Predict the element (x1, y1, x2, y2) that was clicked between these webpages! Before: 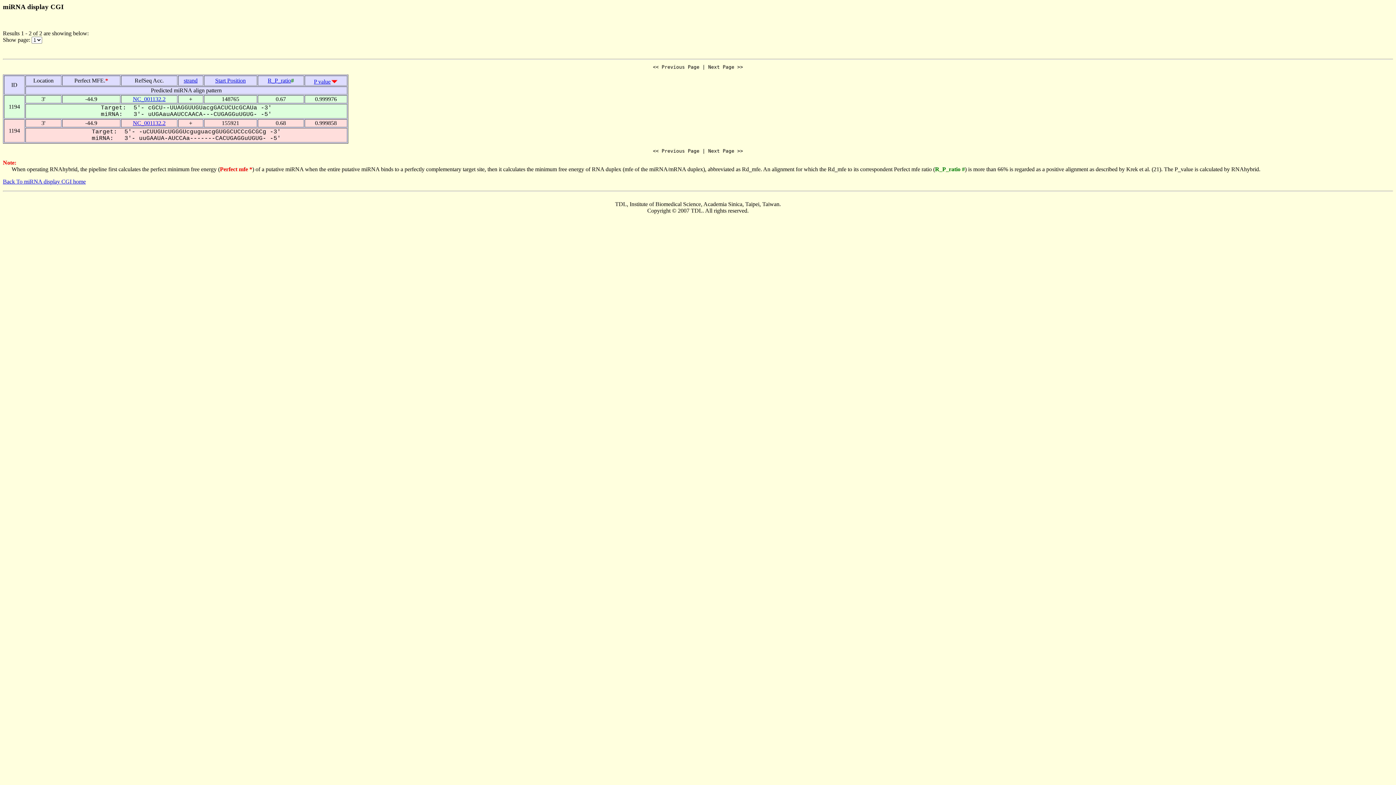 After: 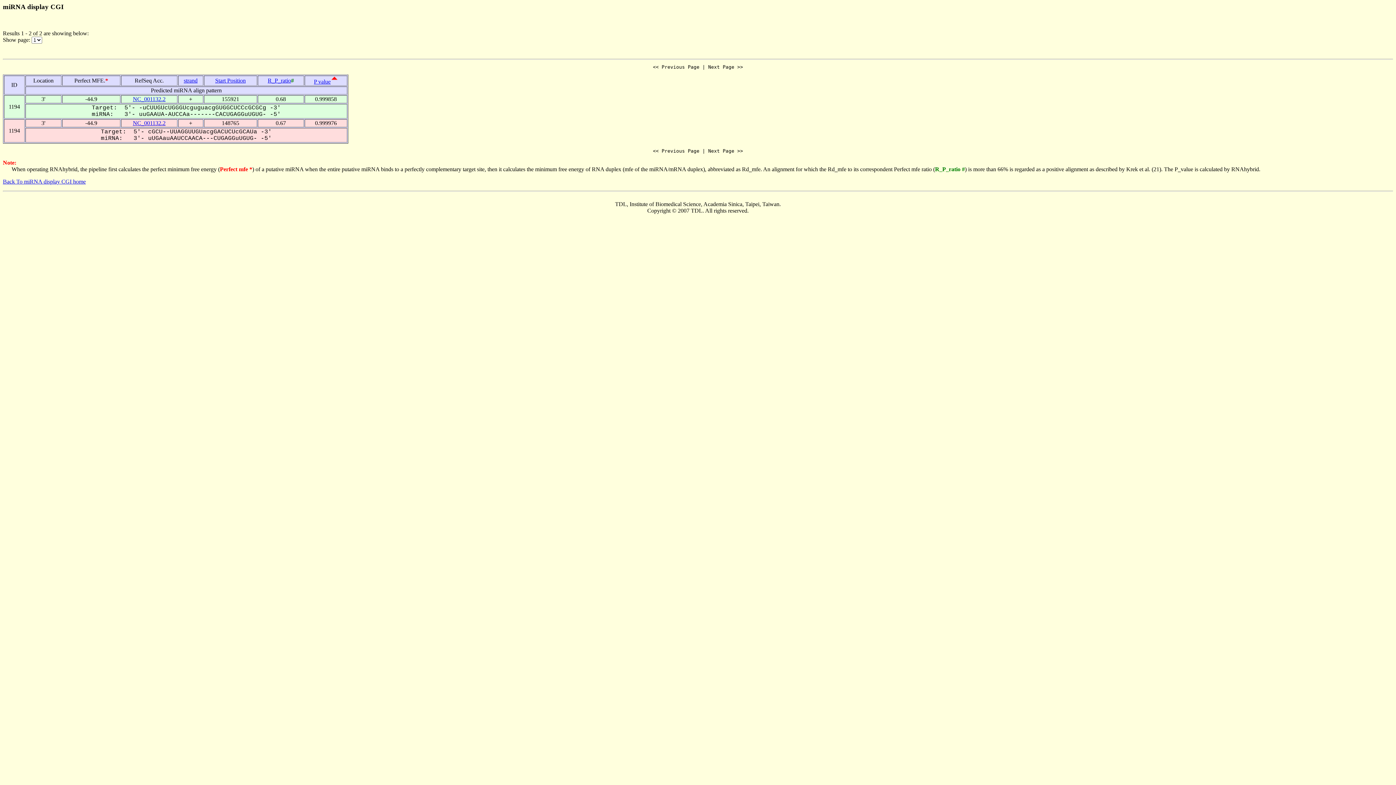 Action: label: P value bbox: (314, 78, 330, 84)